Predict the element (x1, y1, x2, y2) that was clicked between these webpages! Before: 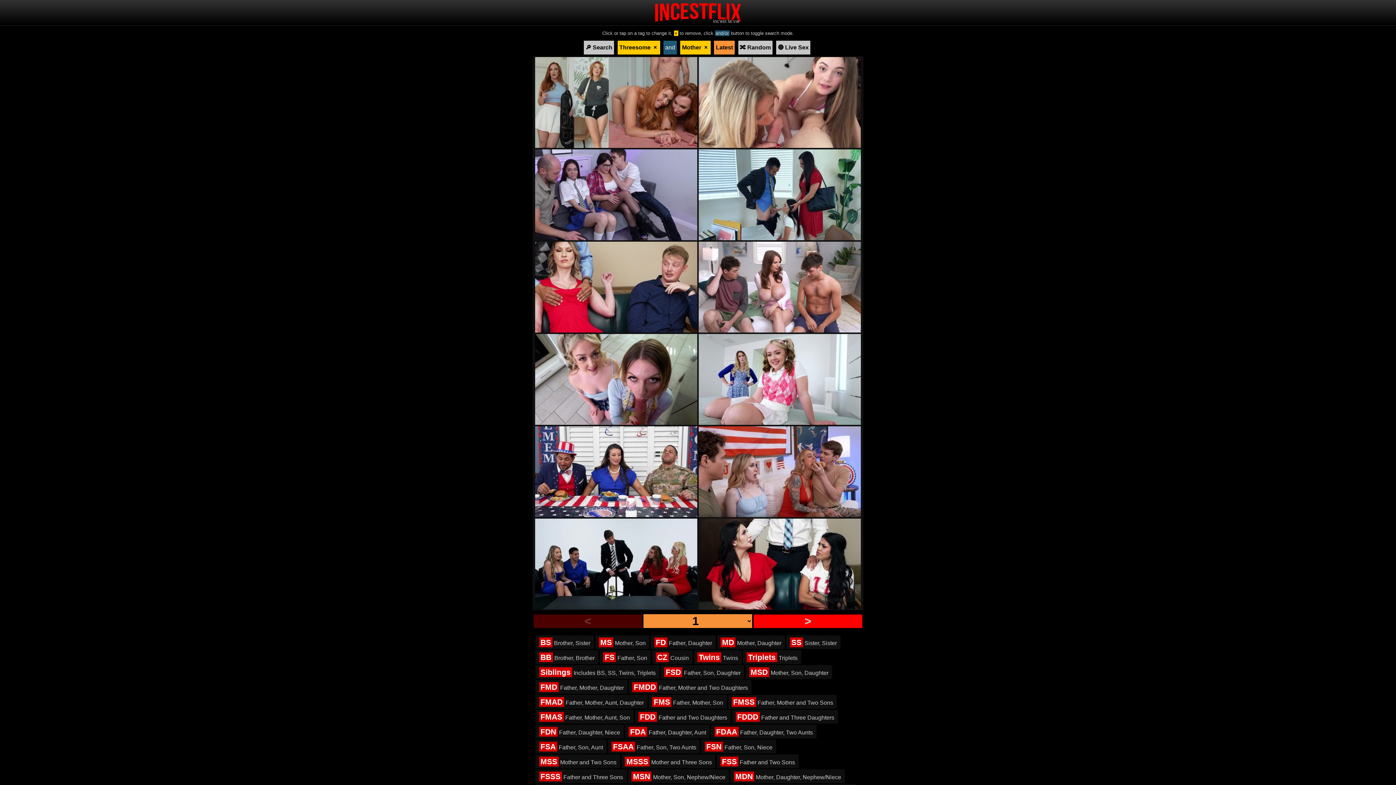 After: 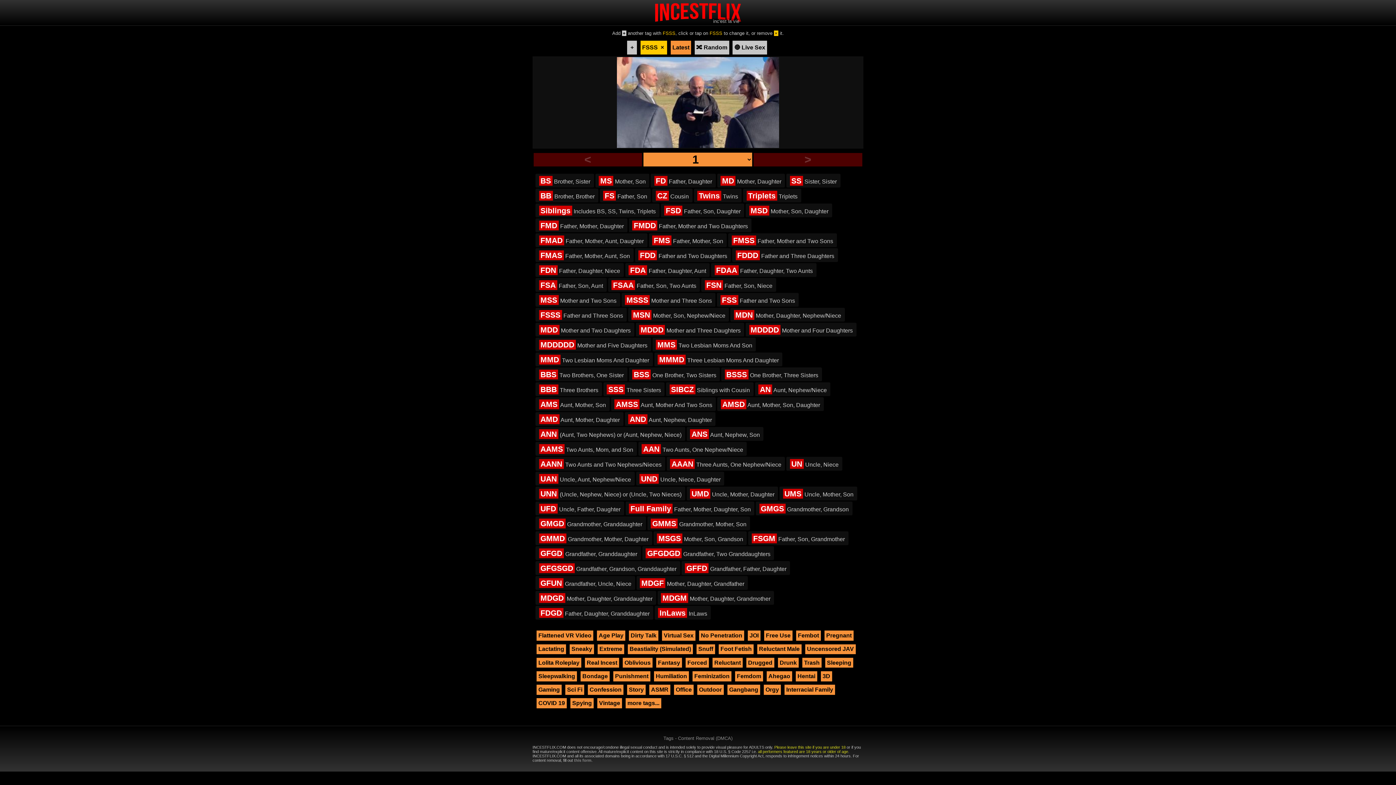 Action: label: FSSS Father and Three Sons bbox: (535, 769, 626, 783)